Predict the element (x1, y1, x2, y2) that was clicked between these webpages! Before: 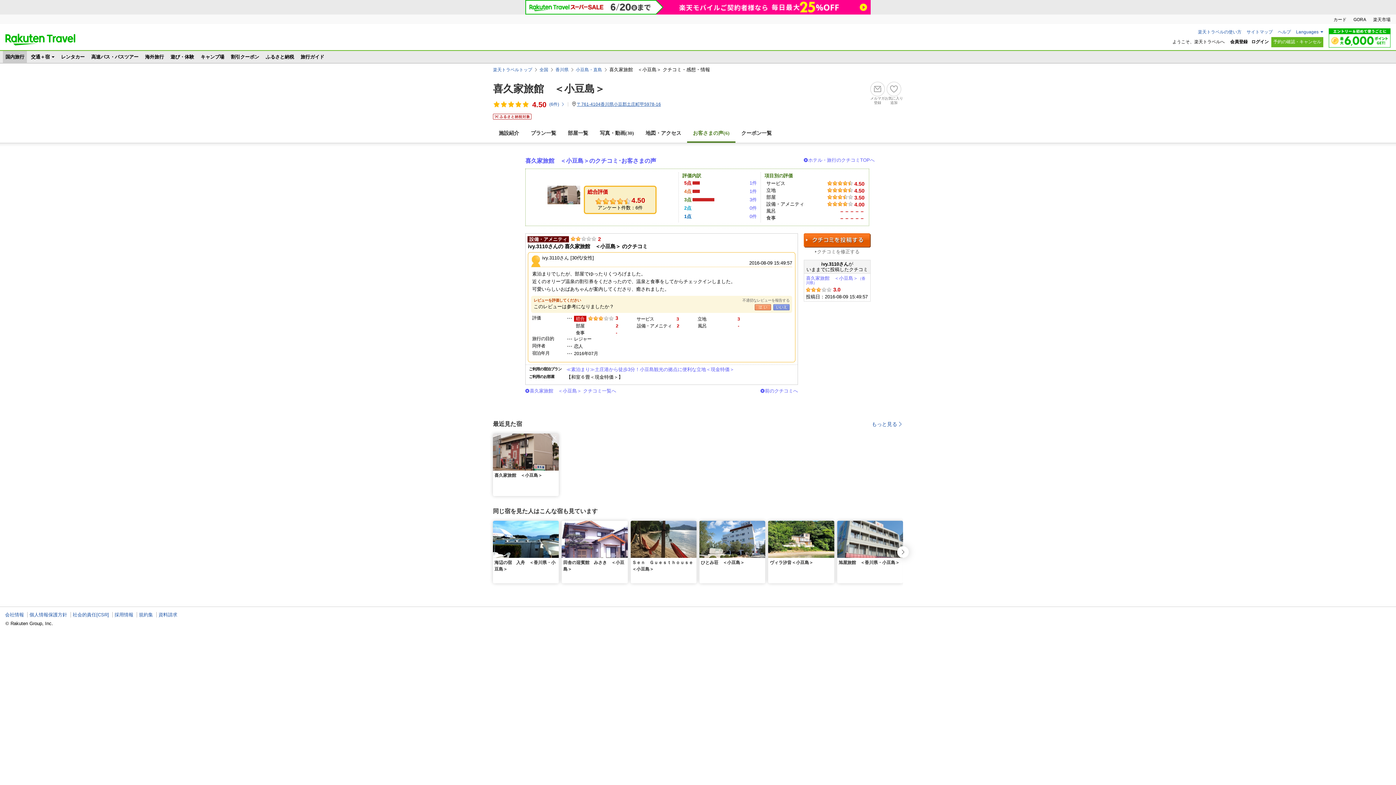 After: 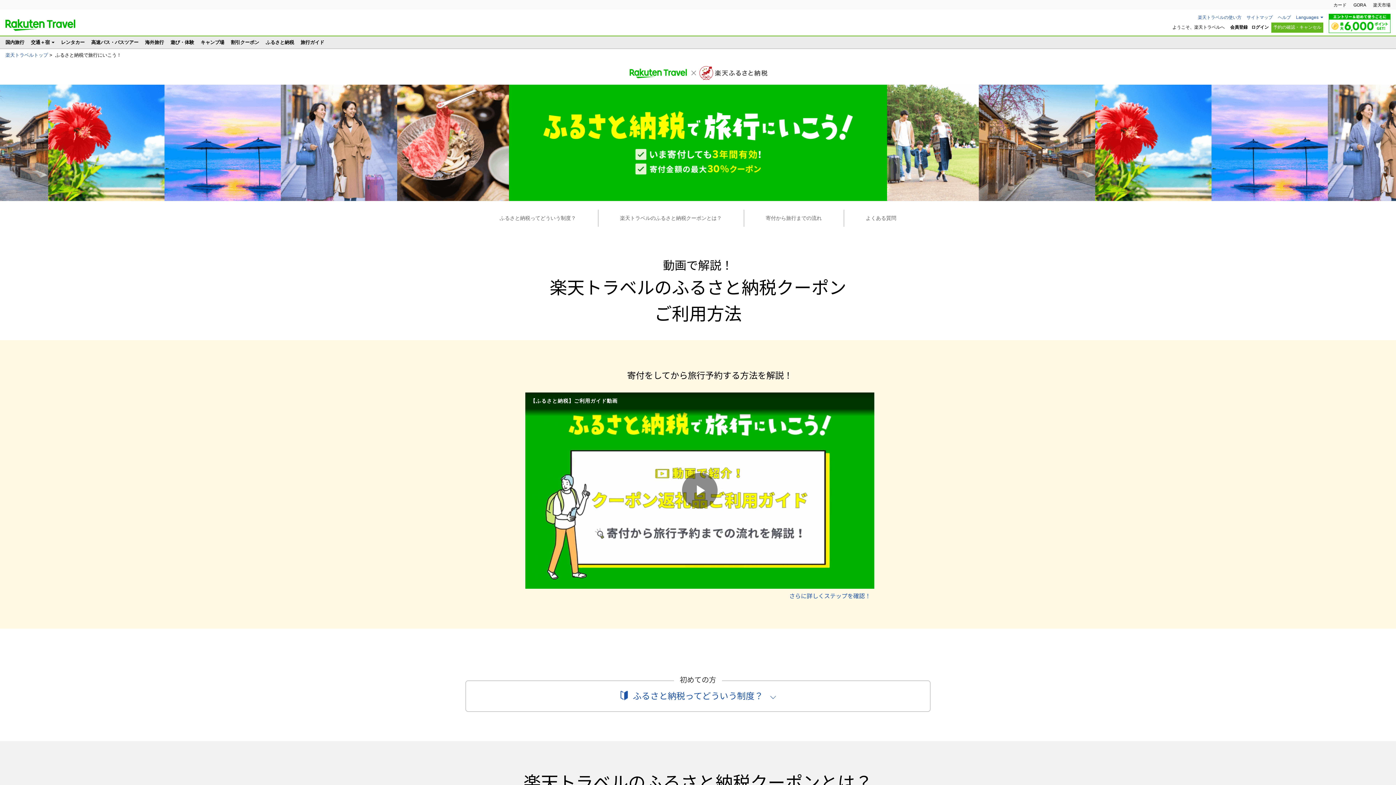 Action: label: ふるさと納税 bbox: (263, 50, 296, 62)